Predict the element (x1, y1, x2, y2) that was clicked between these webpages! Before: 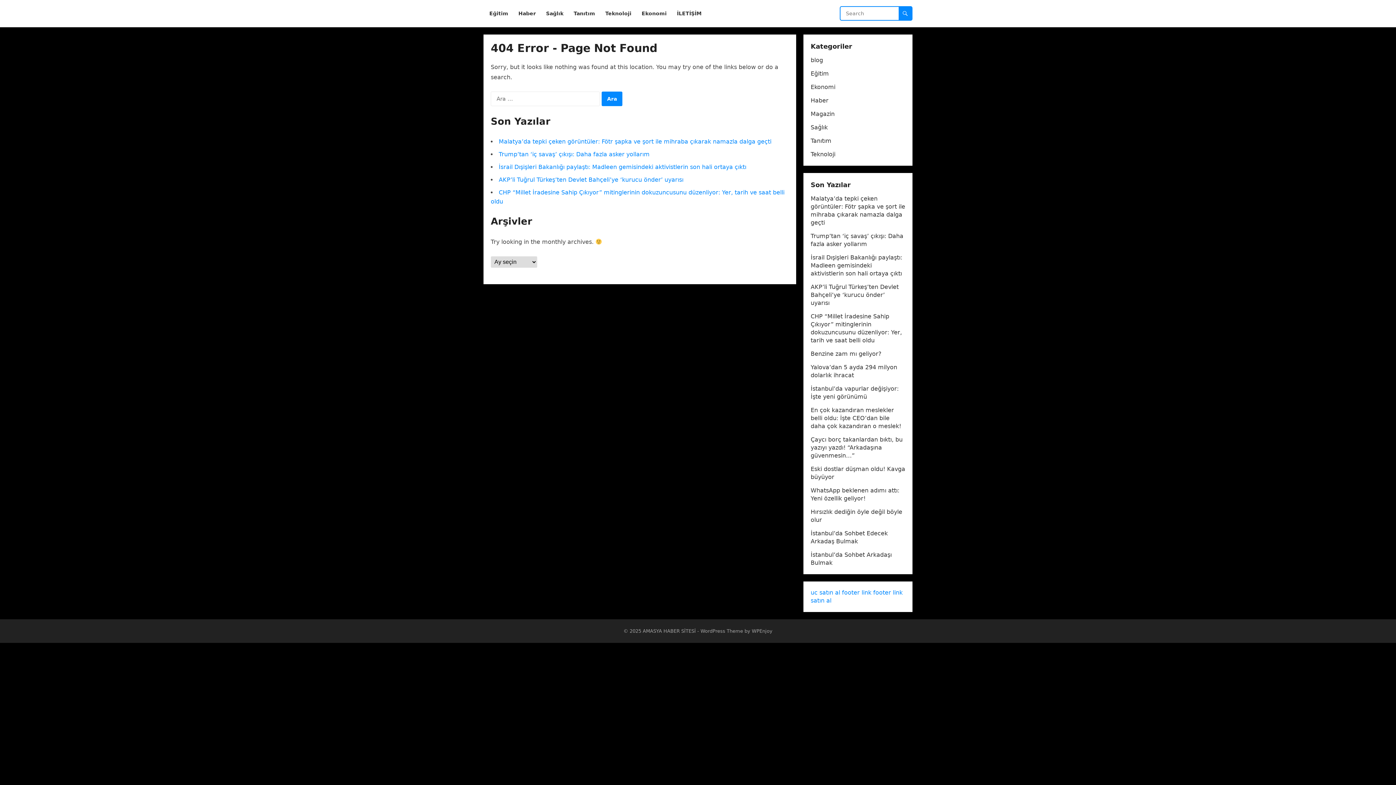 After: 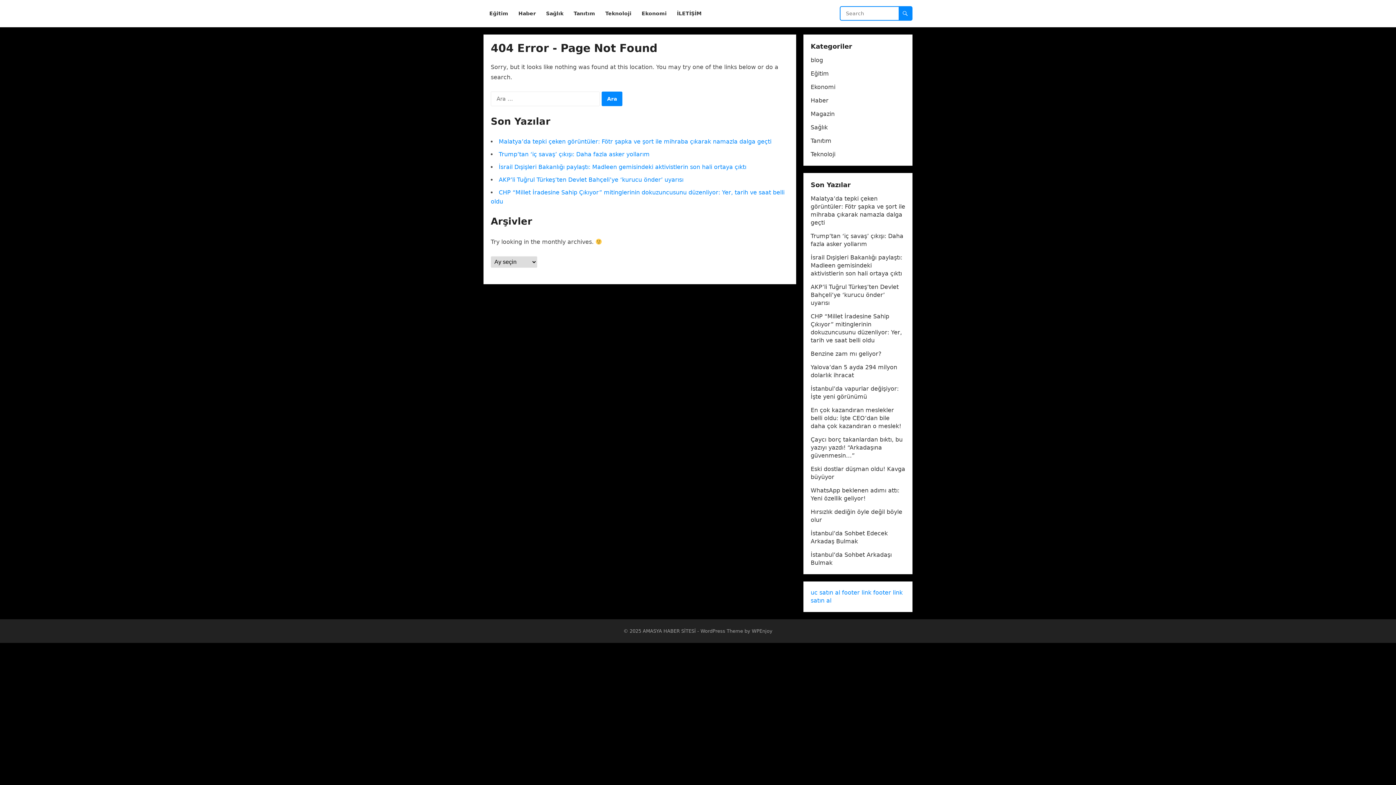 Action: label: footer link bbox: (842, 589, 871, 596)